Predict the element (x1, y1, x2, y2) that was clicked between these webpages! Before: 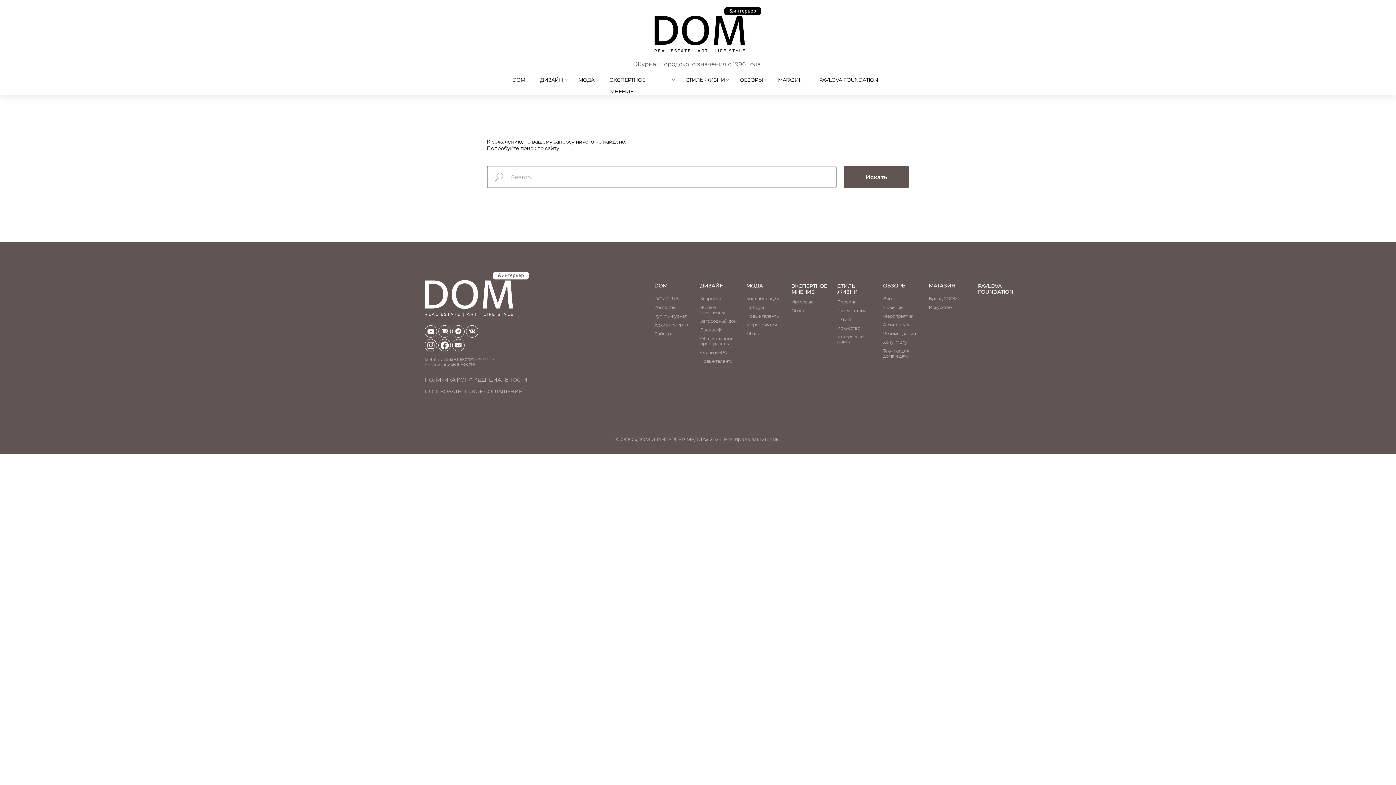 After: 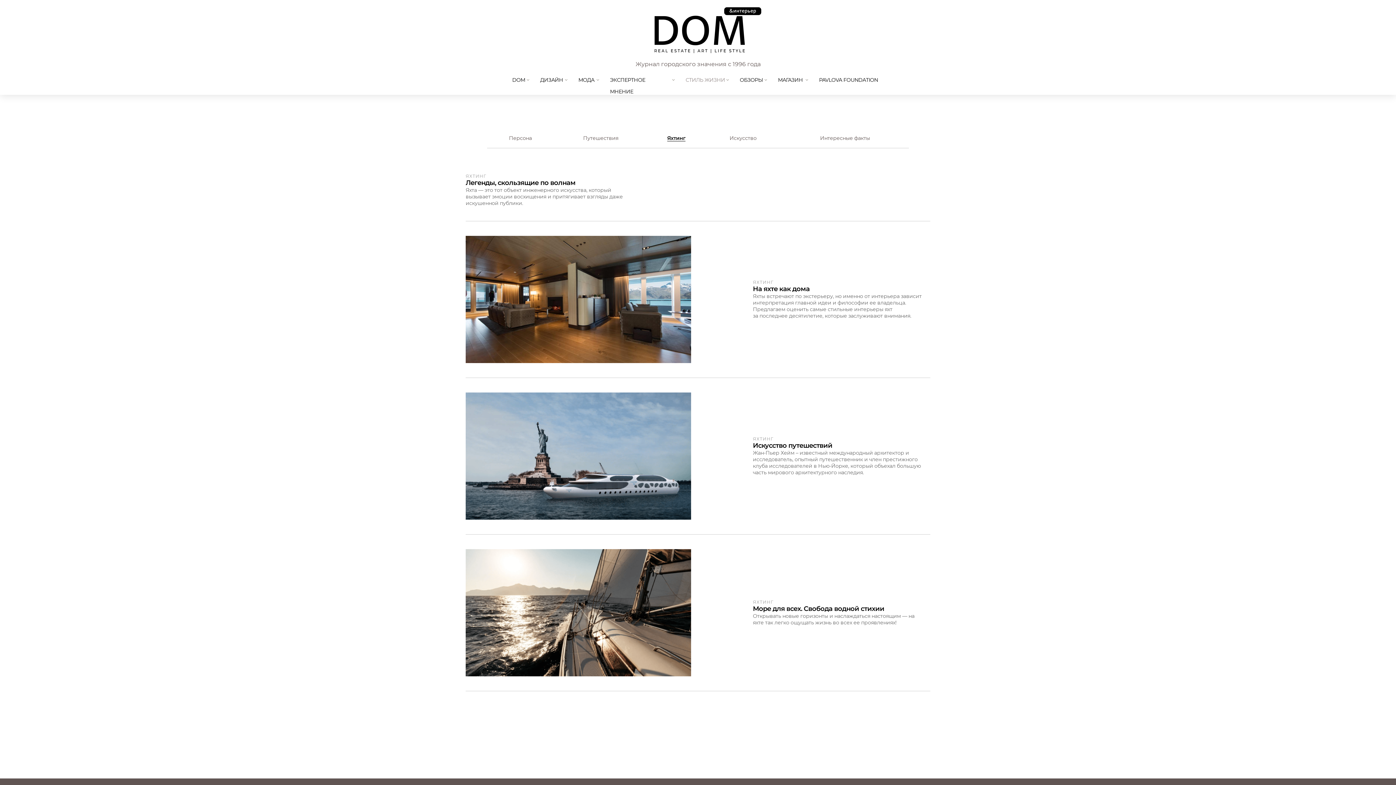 Action: label: Яхтинг bbox: (837, 316, 852, 322)